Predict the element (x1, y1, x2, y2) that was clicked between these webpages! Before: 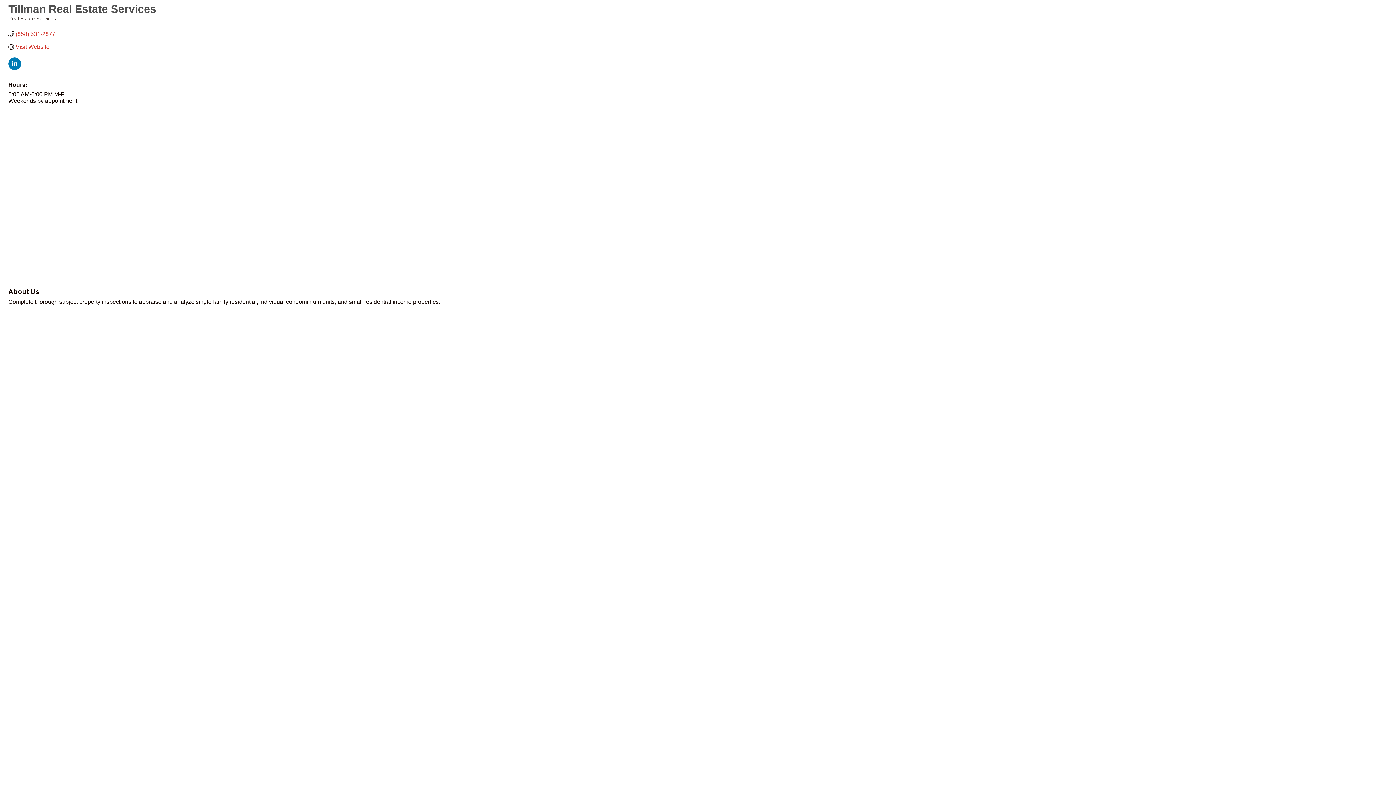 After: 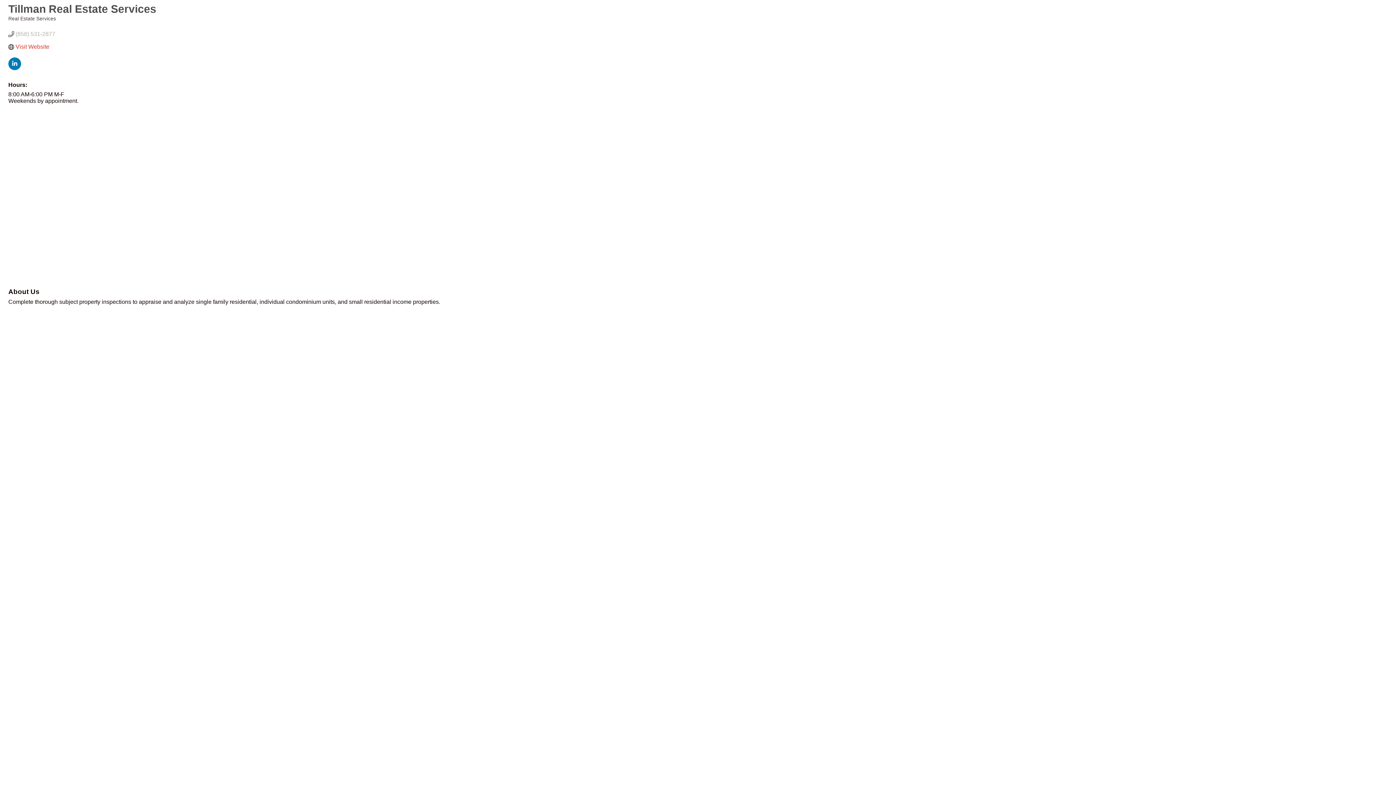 Action: bbox: (15, 30, 55, 37) label: (858) 531-2877